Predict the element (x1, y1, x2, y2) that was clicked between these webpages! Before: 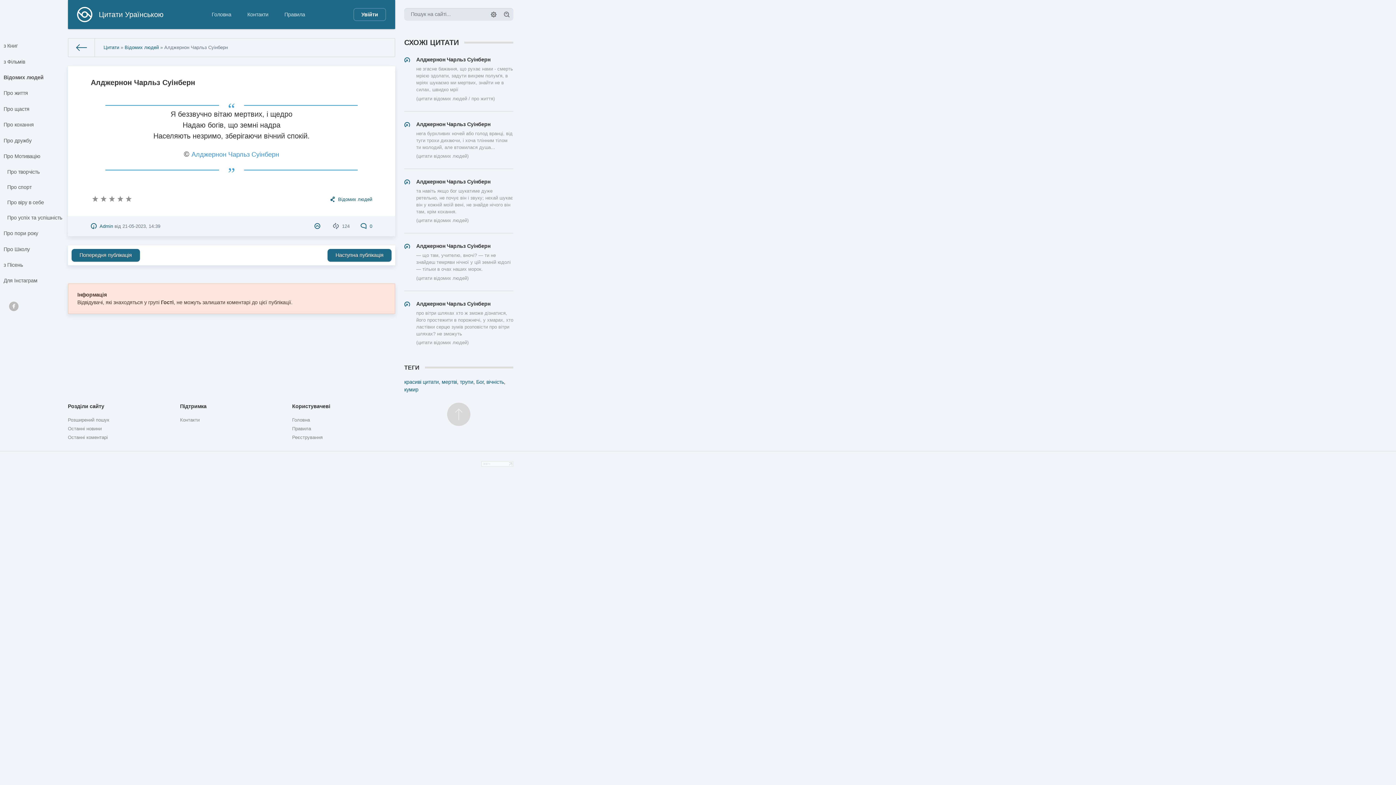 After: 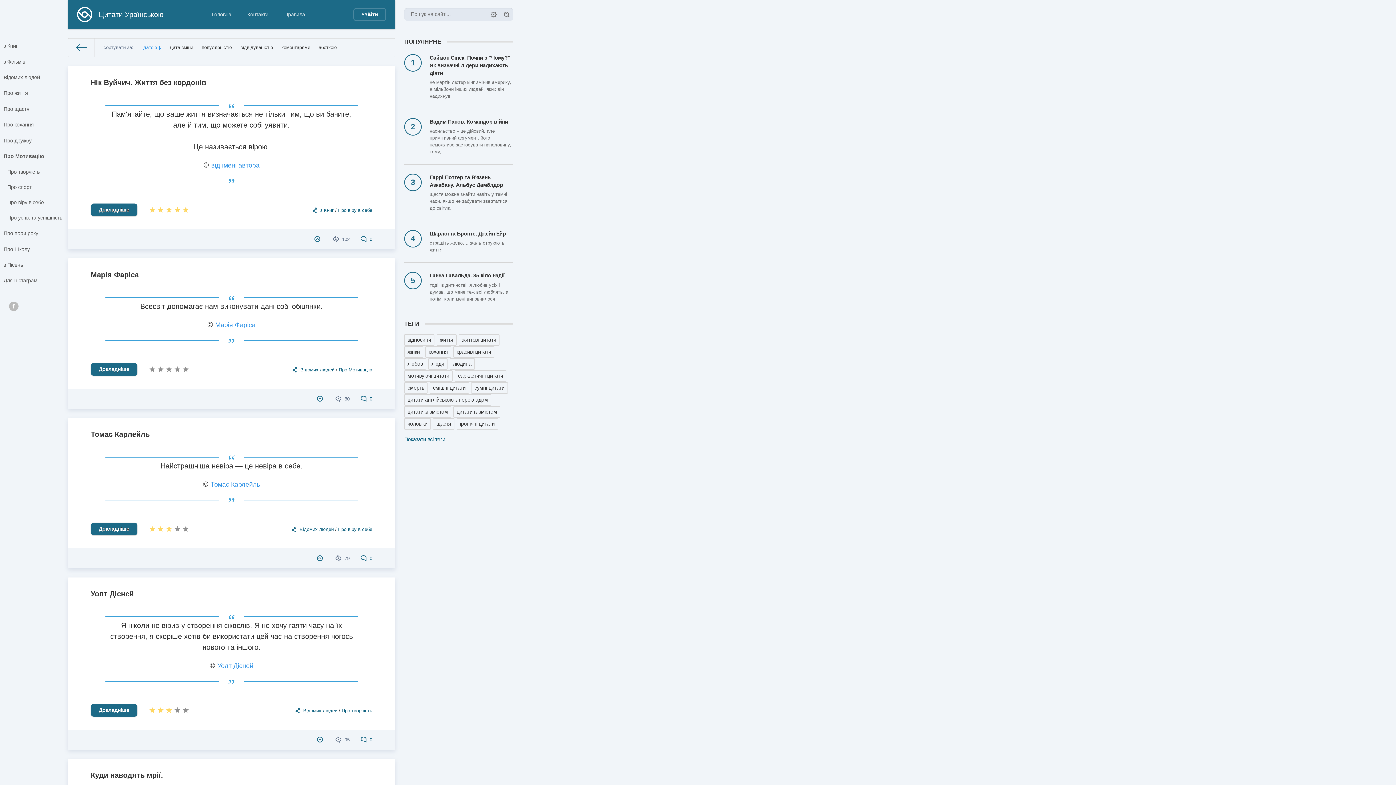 Action: bbox: (0, 148, 67, 164) label: Про Мотивацію